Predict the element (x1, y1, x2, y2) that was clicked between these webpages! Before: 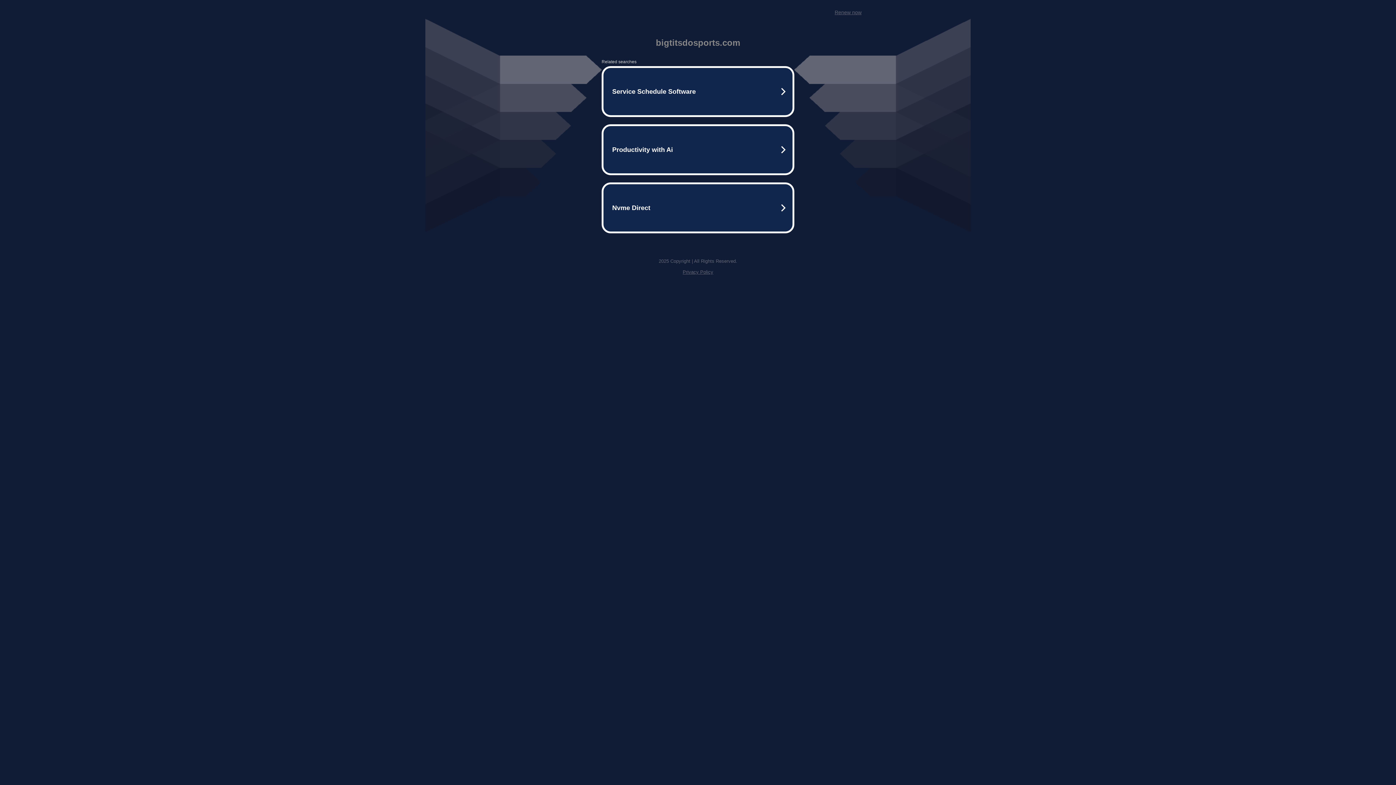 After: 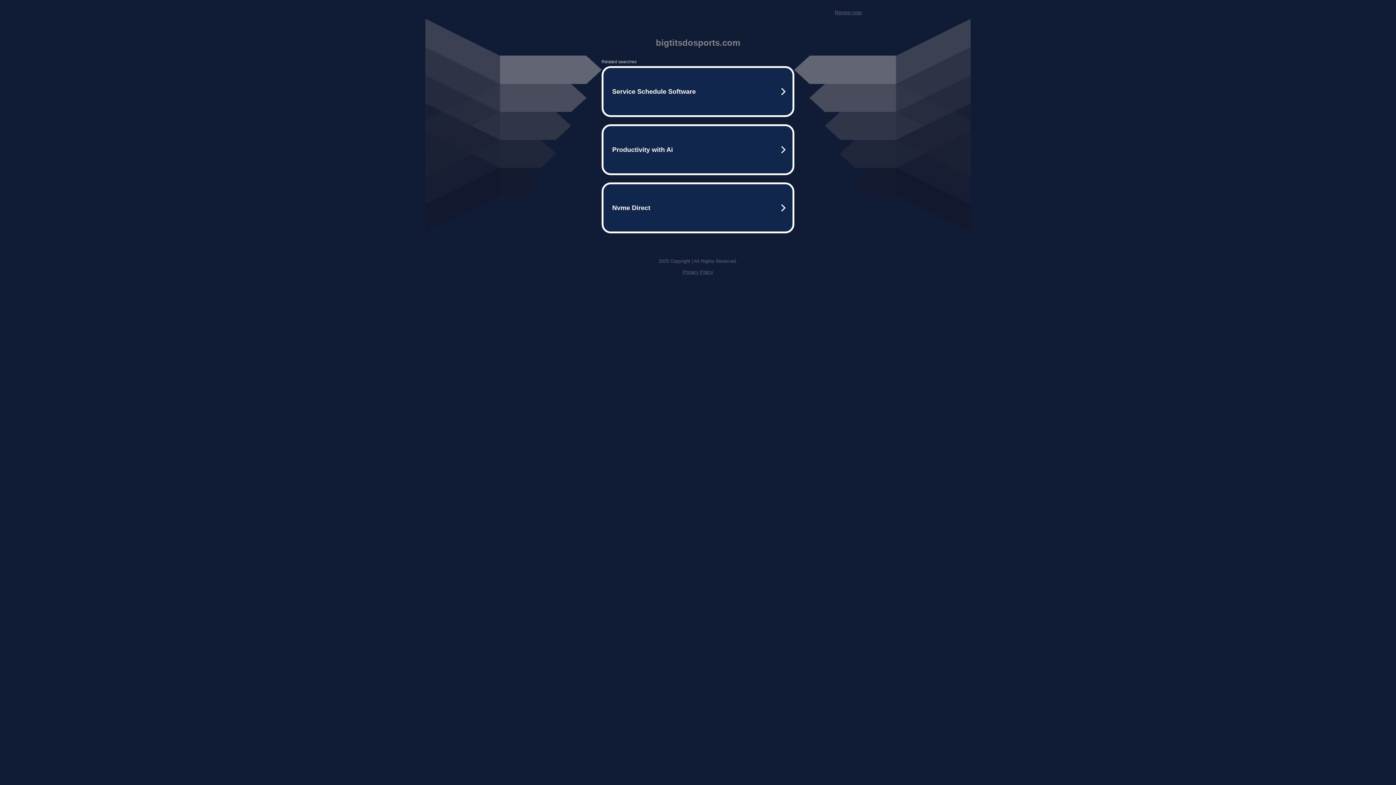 Action: bbox: (834, 9, 861, 15) label: Renew now